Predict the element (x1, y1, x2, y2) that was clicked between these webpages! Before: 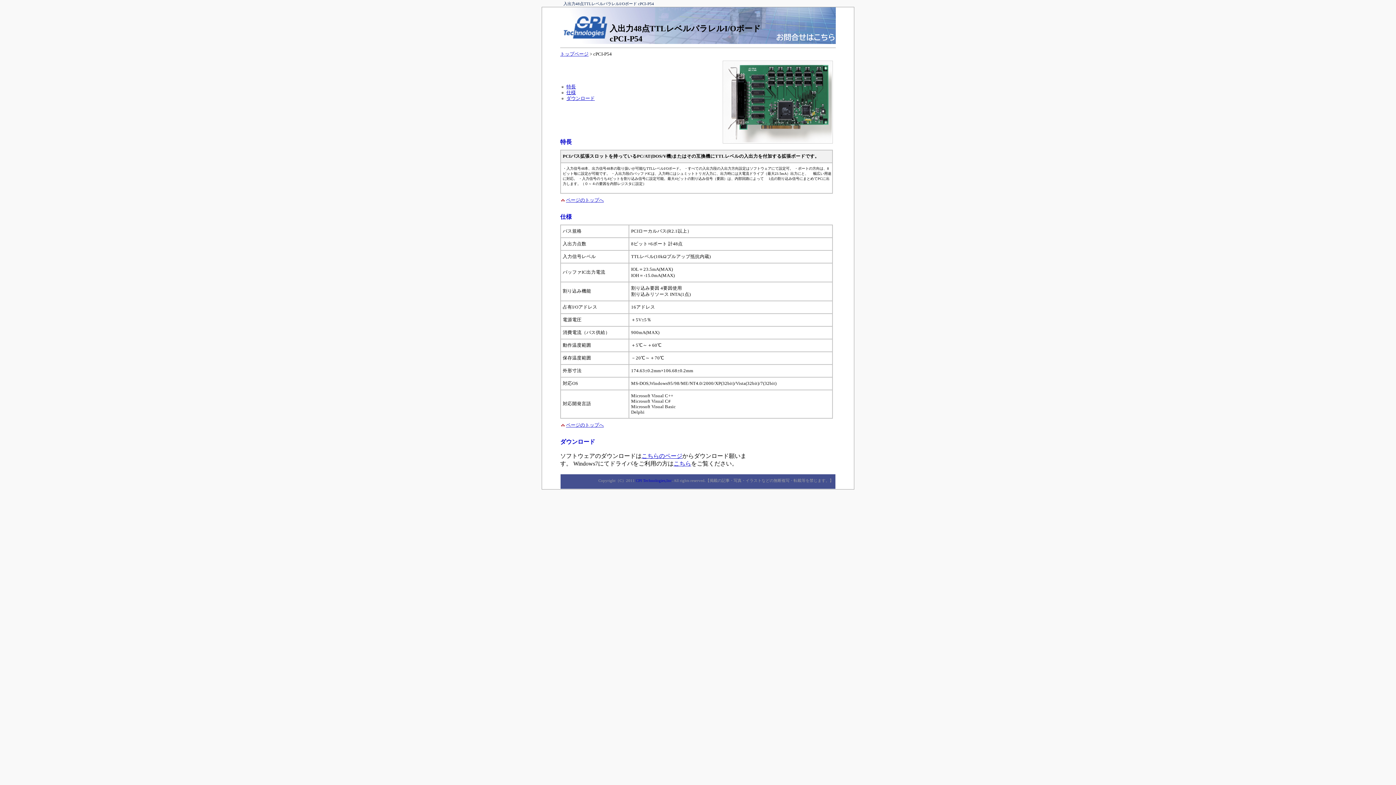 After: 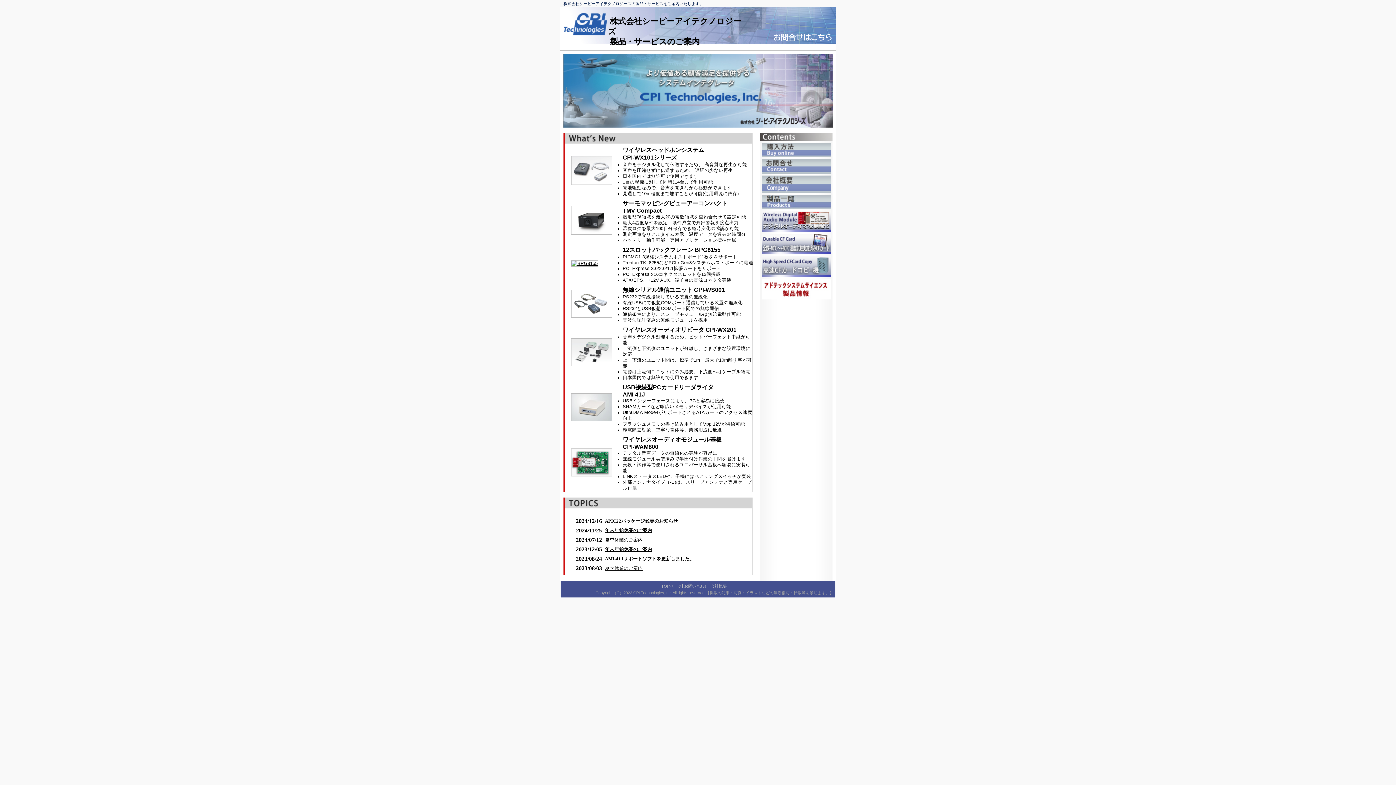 Action: bbox: (563, 40, 608, 44)